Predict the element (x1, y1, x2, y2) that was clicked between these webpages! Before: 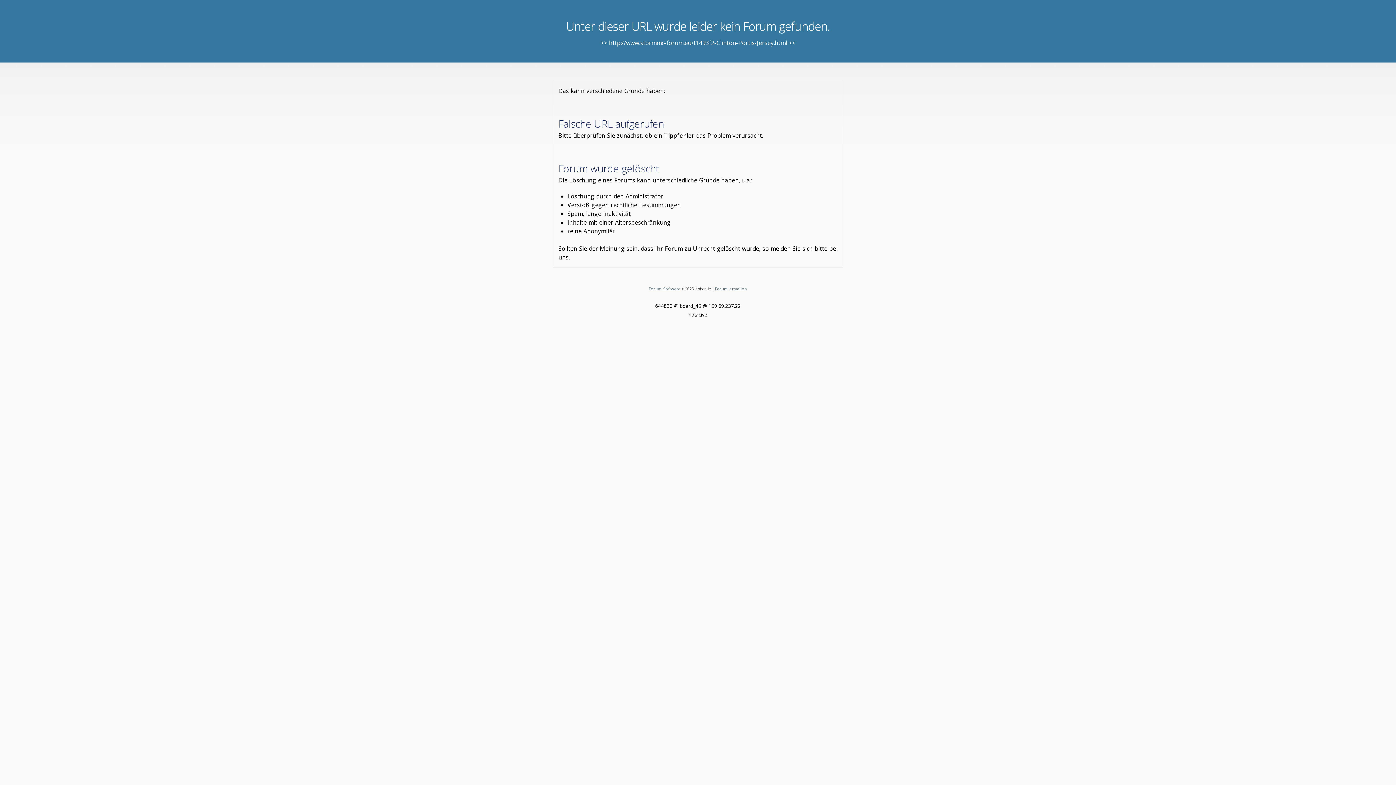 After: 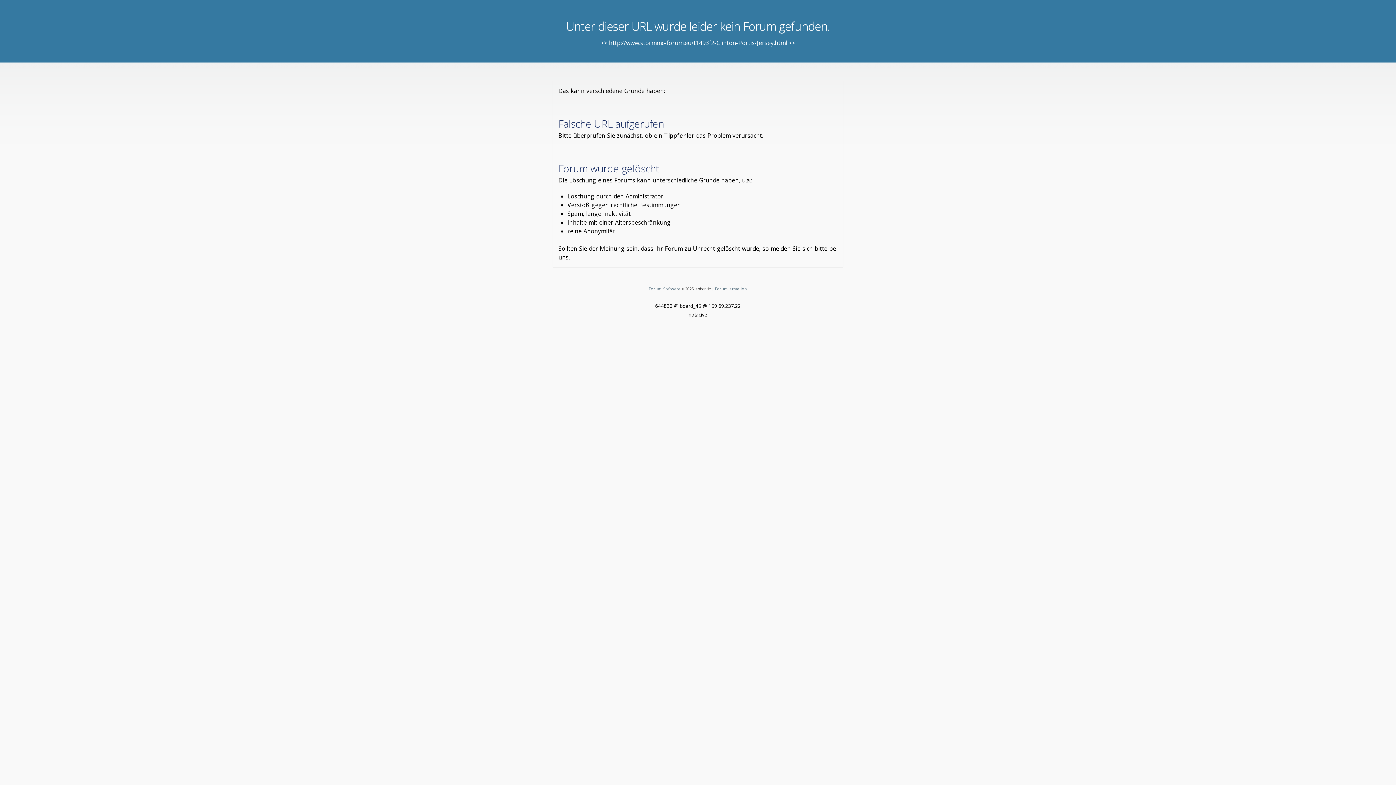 Action: label: Forum Software bbox: (648, 286, 680, 291)